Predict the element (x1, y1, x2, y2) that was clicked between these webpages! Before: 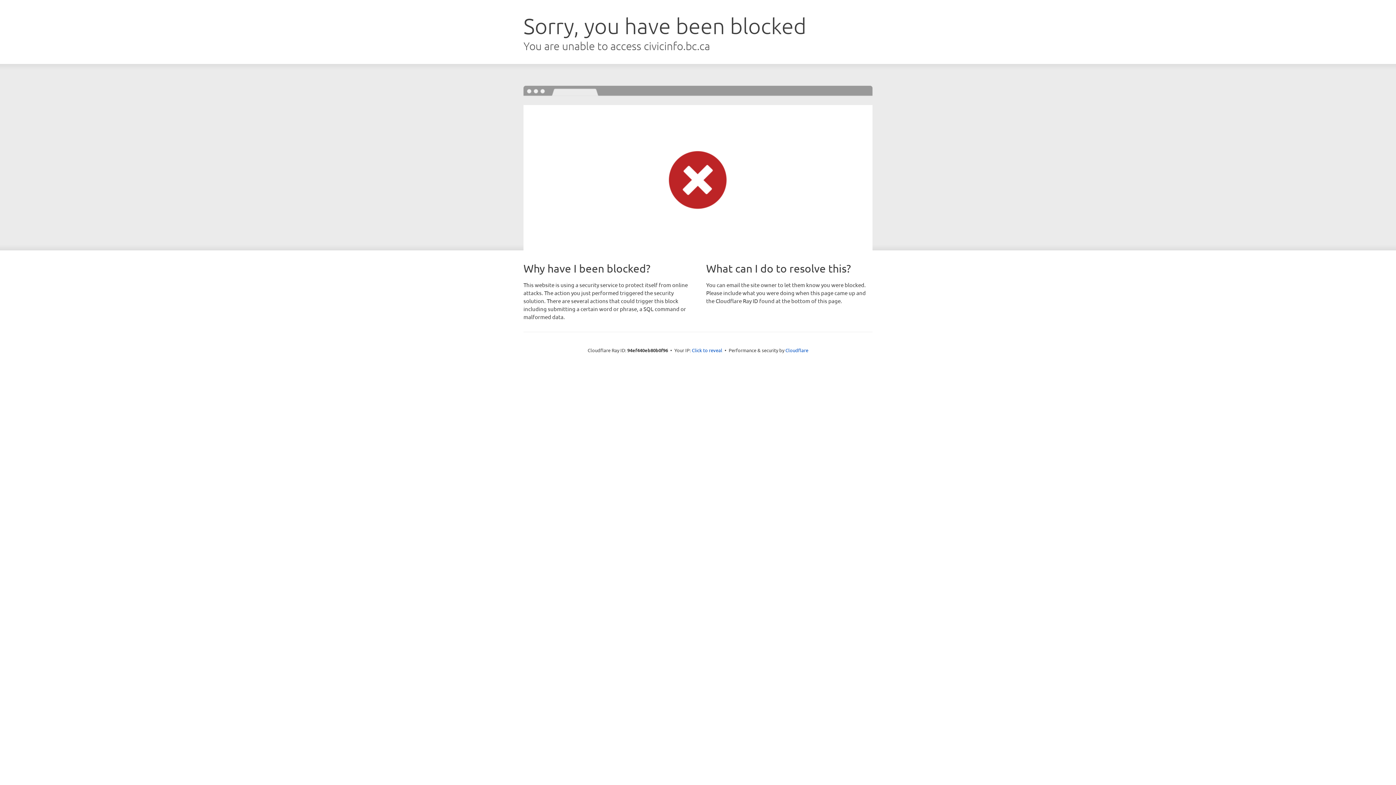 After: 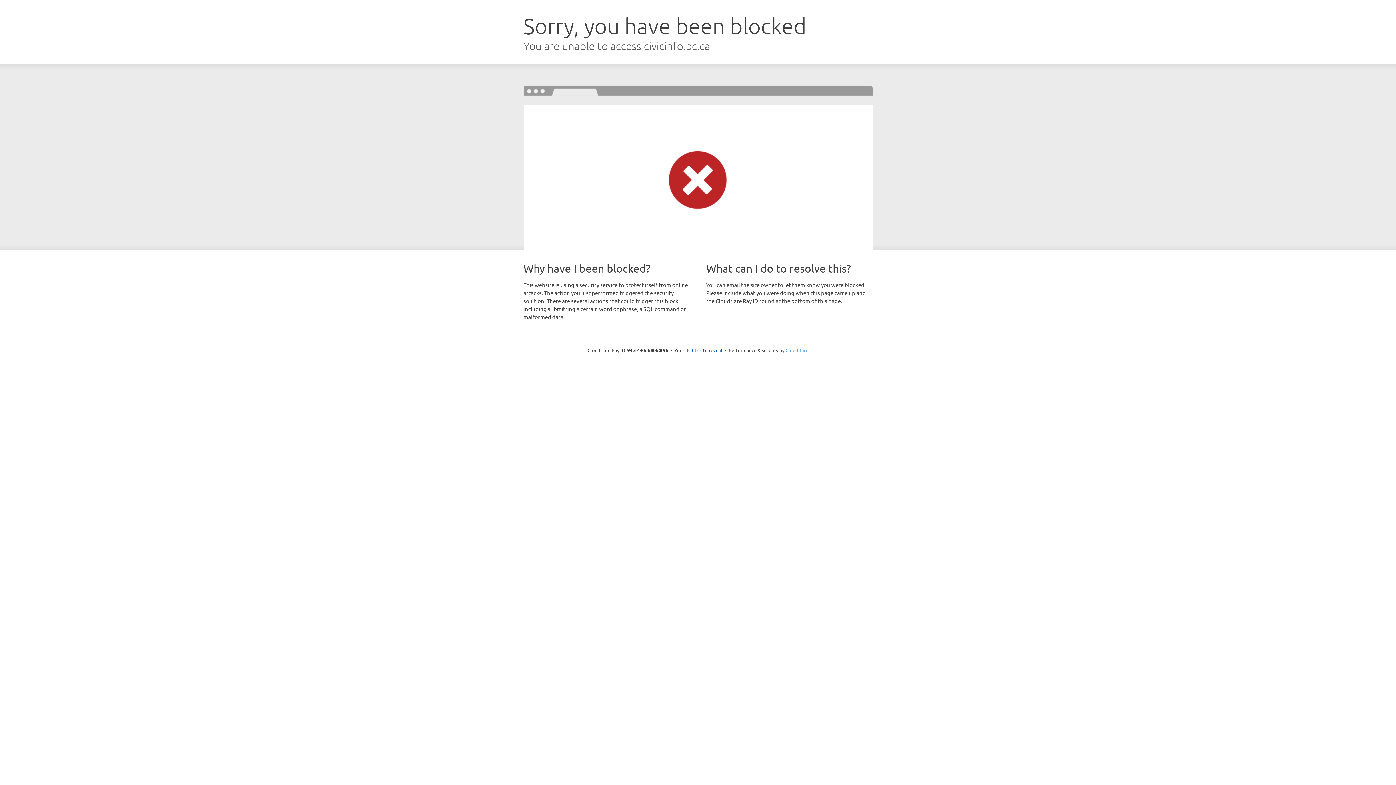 Action: label: Cloudflare bbox: (785, 347, 808, 353)